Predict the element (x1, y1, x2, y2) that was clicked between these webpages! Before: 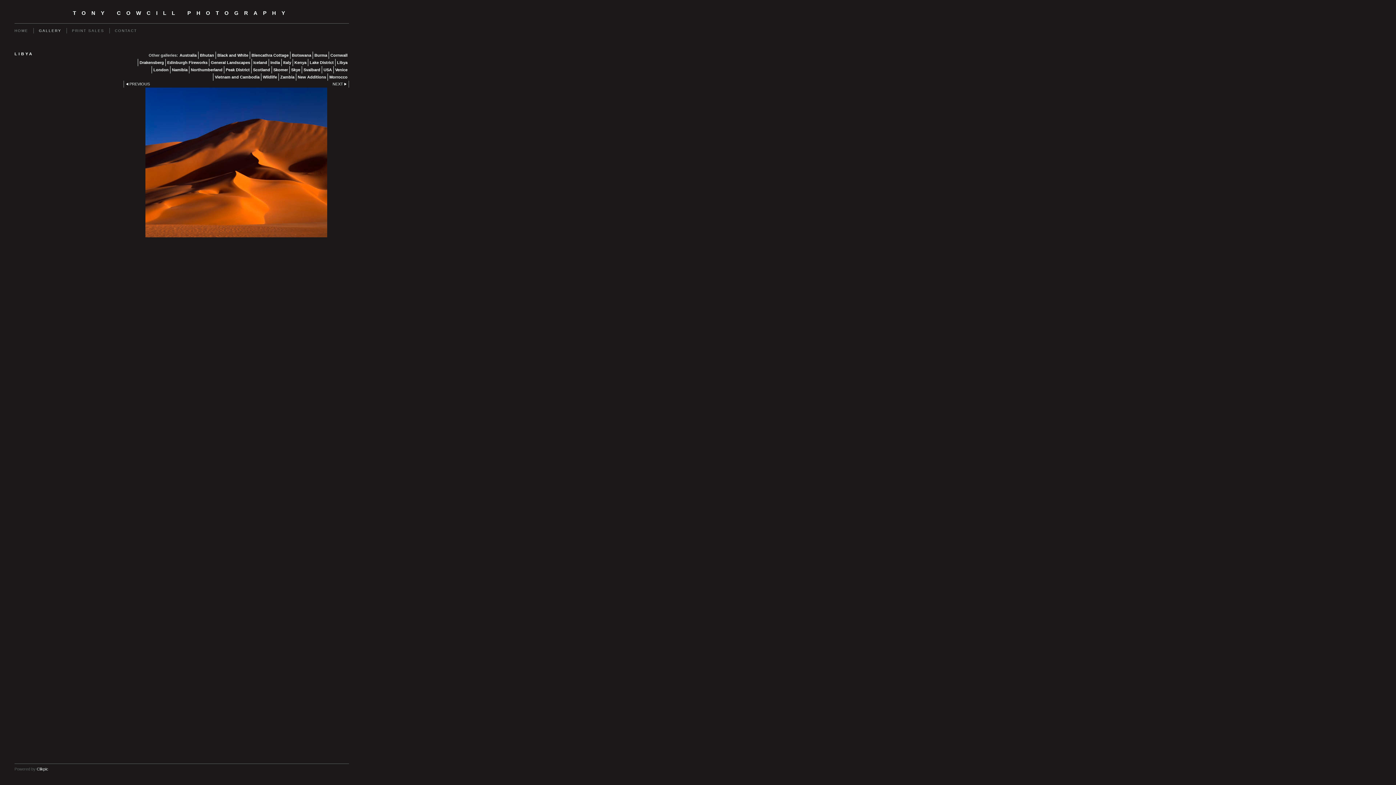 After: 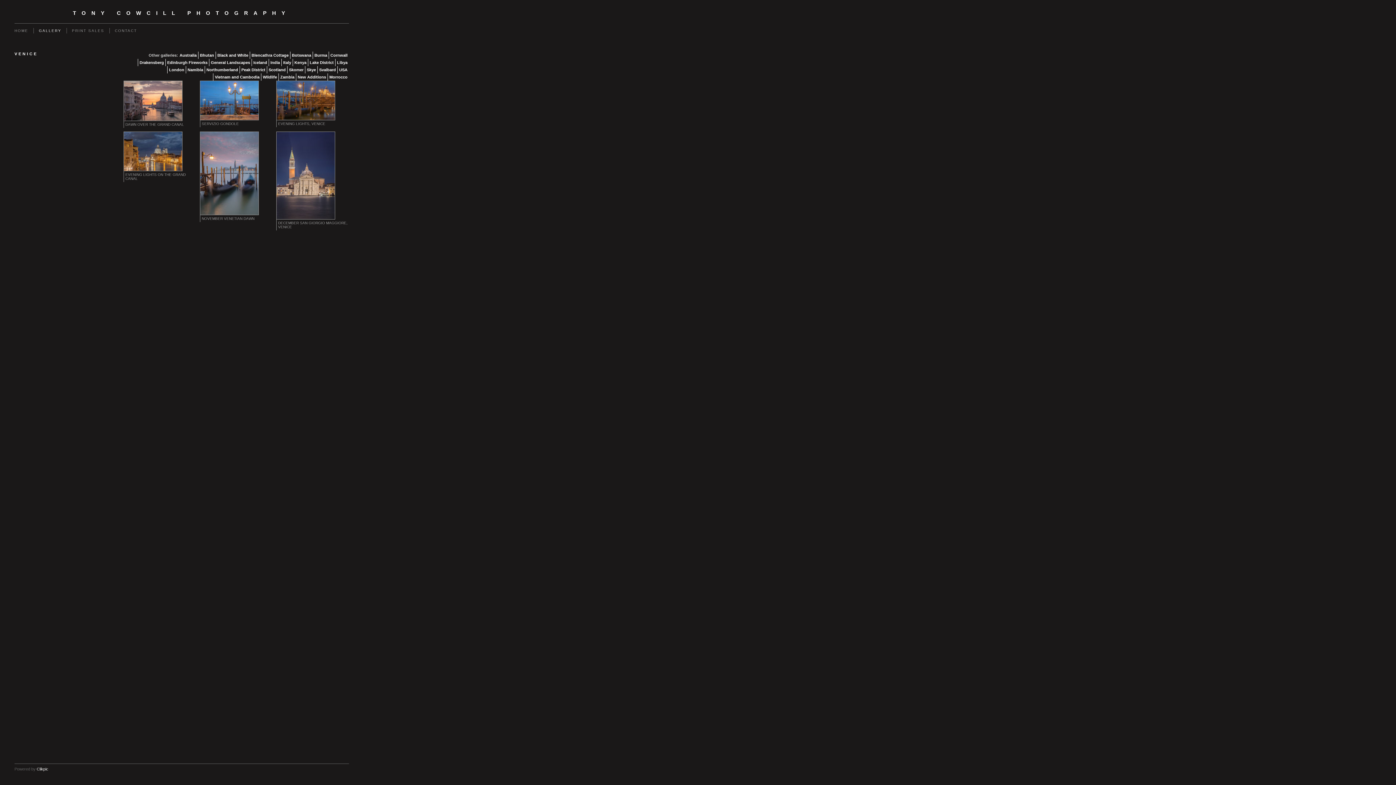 Action: bbox: (333, 66, 349, 73) label: Venice